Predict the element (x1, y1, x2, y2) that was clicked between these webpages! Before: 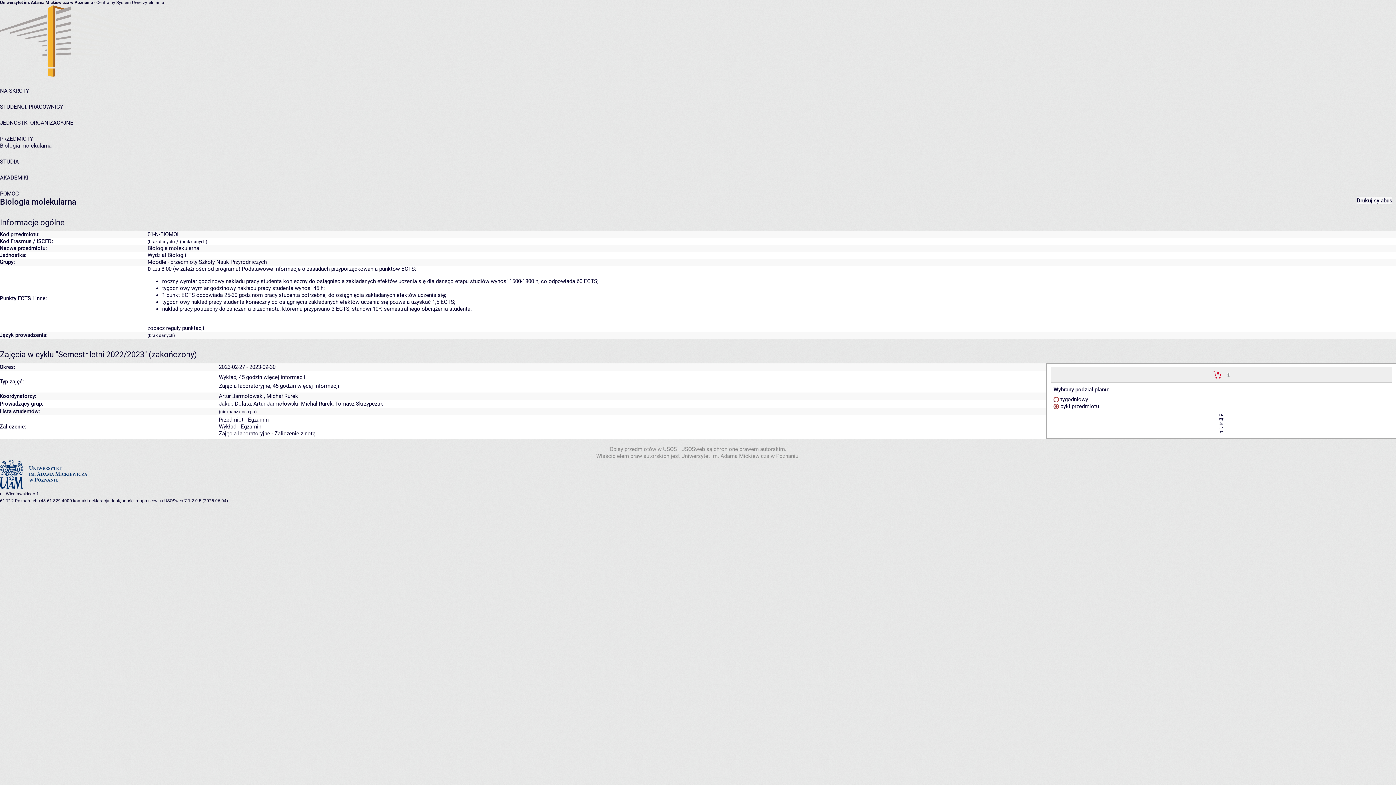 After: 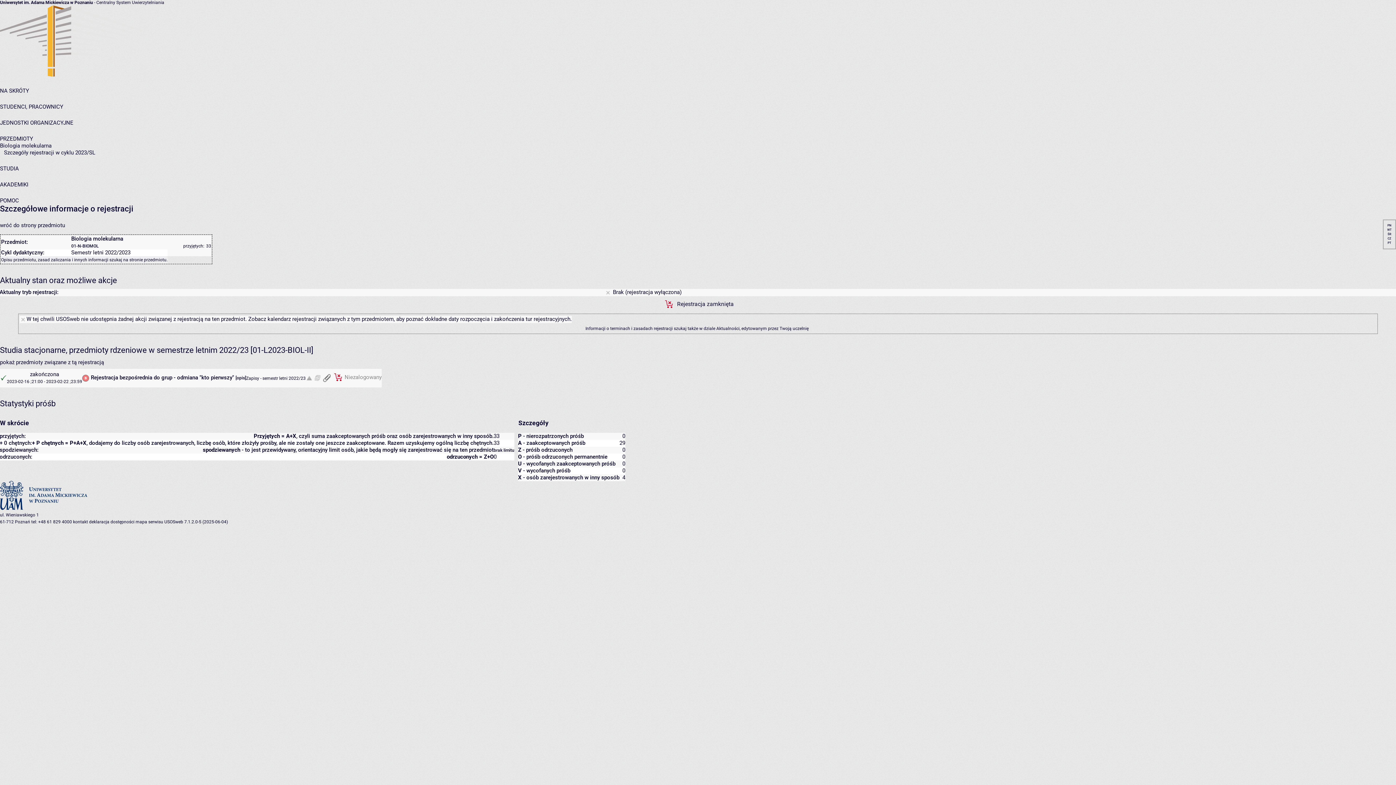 Action: bbox: (1225, 371, 1232, 377) label:  szczegóły... 